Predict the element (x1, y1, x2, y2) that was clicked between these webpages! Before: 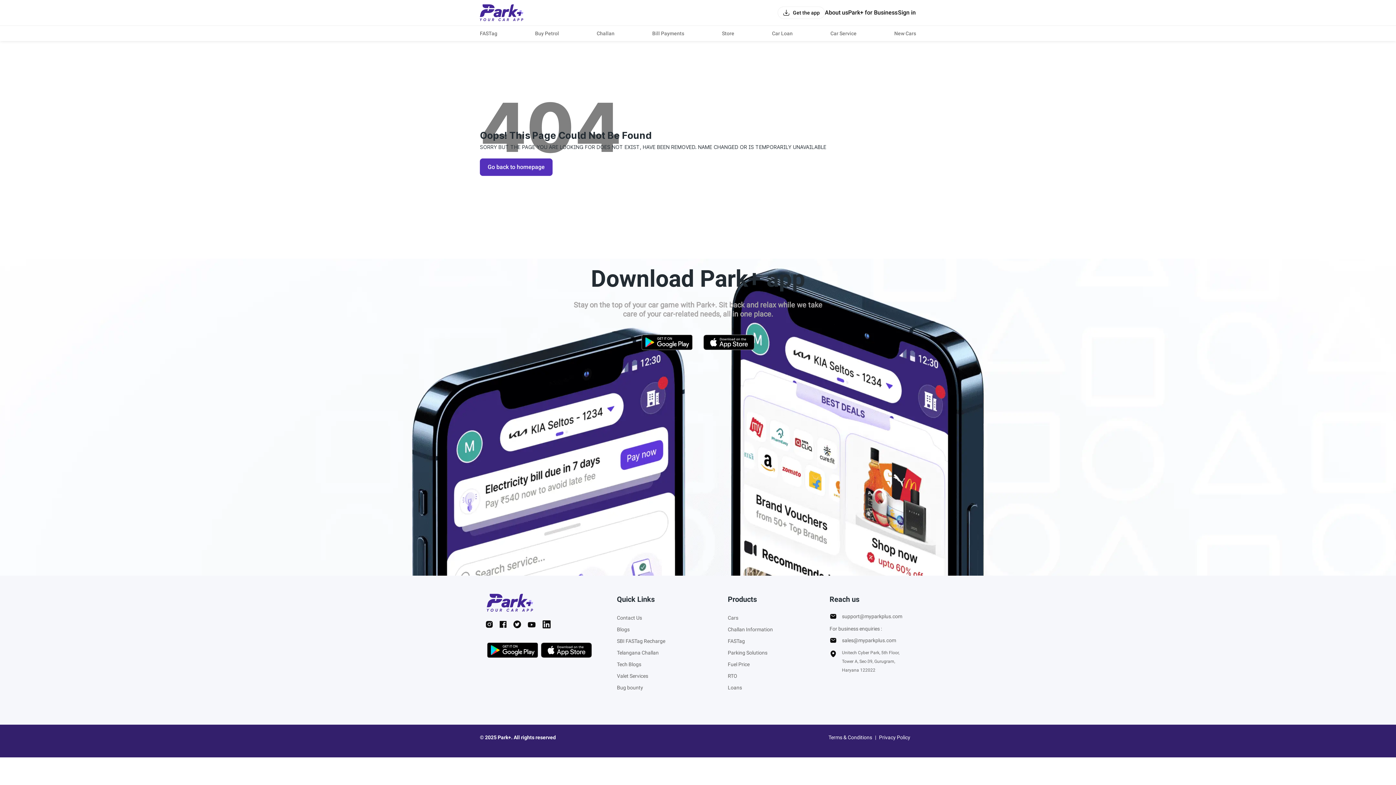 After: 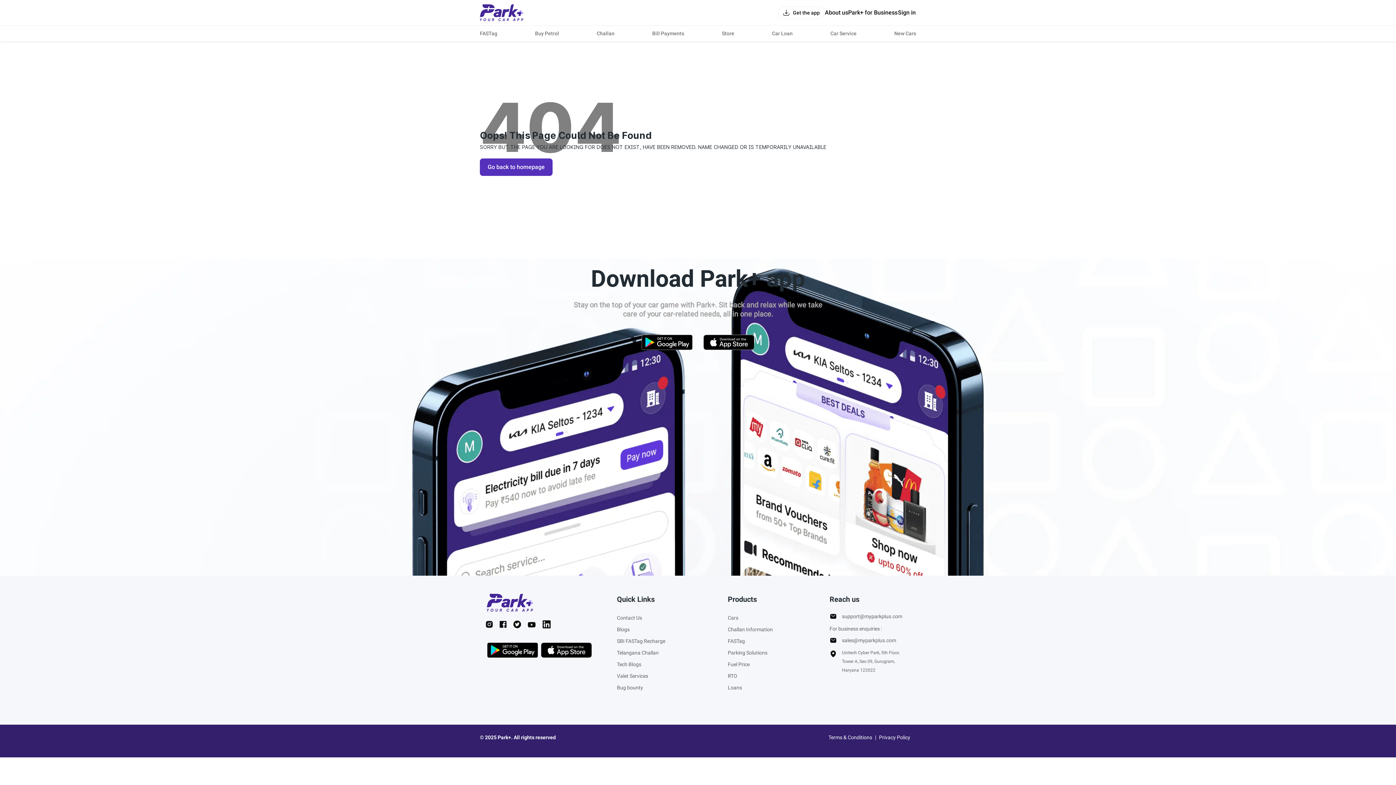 Action: label: Car Service bbox: (830, 30, 856, 36)